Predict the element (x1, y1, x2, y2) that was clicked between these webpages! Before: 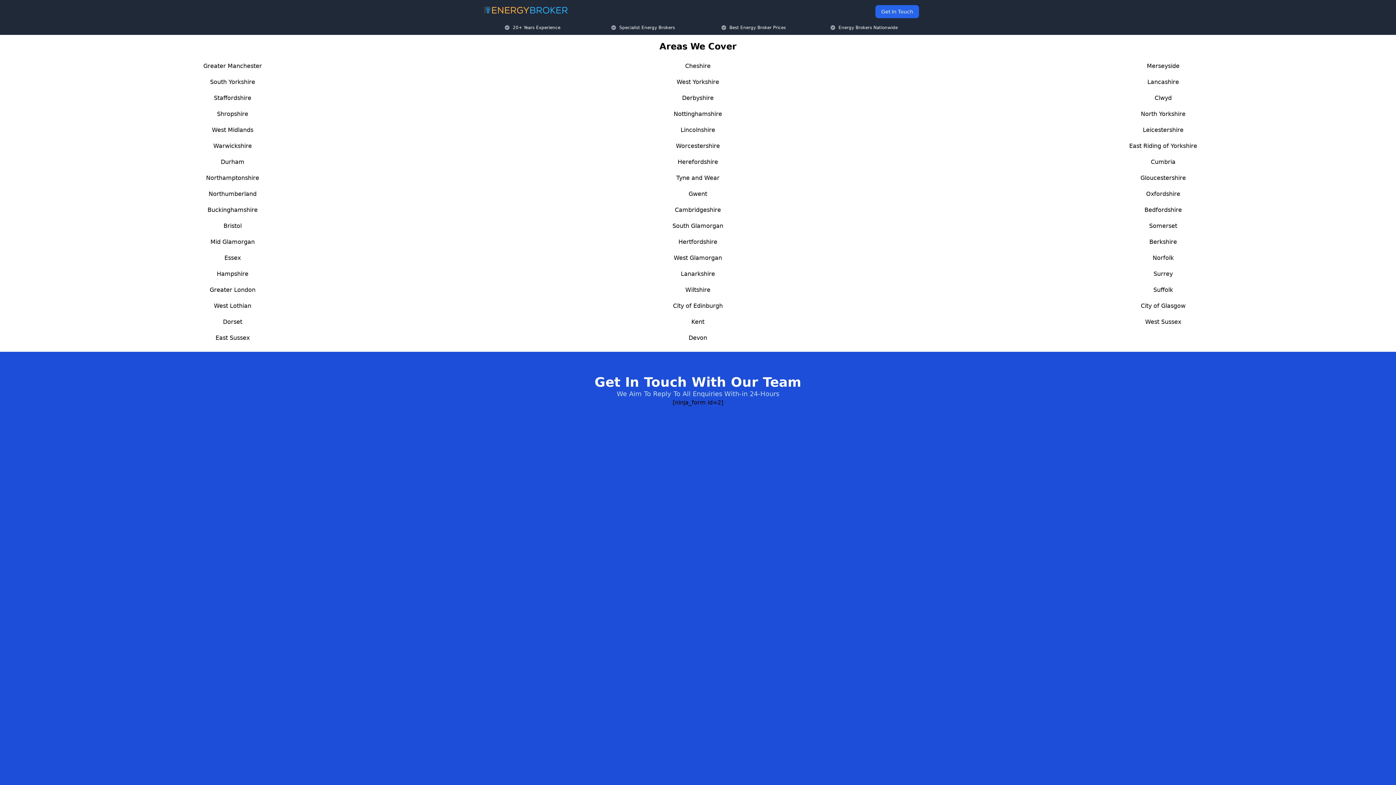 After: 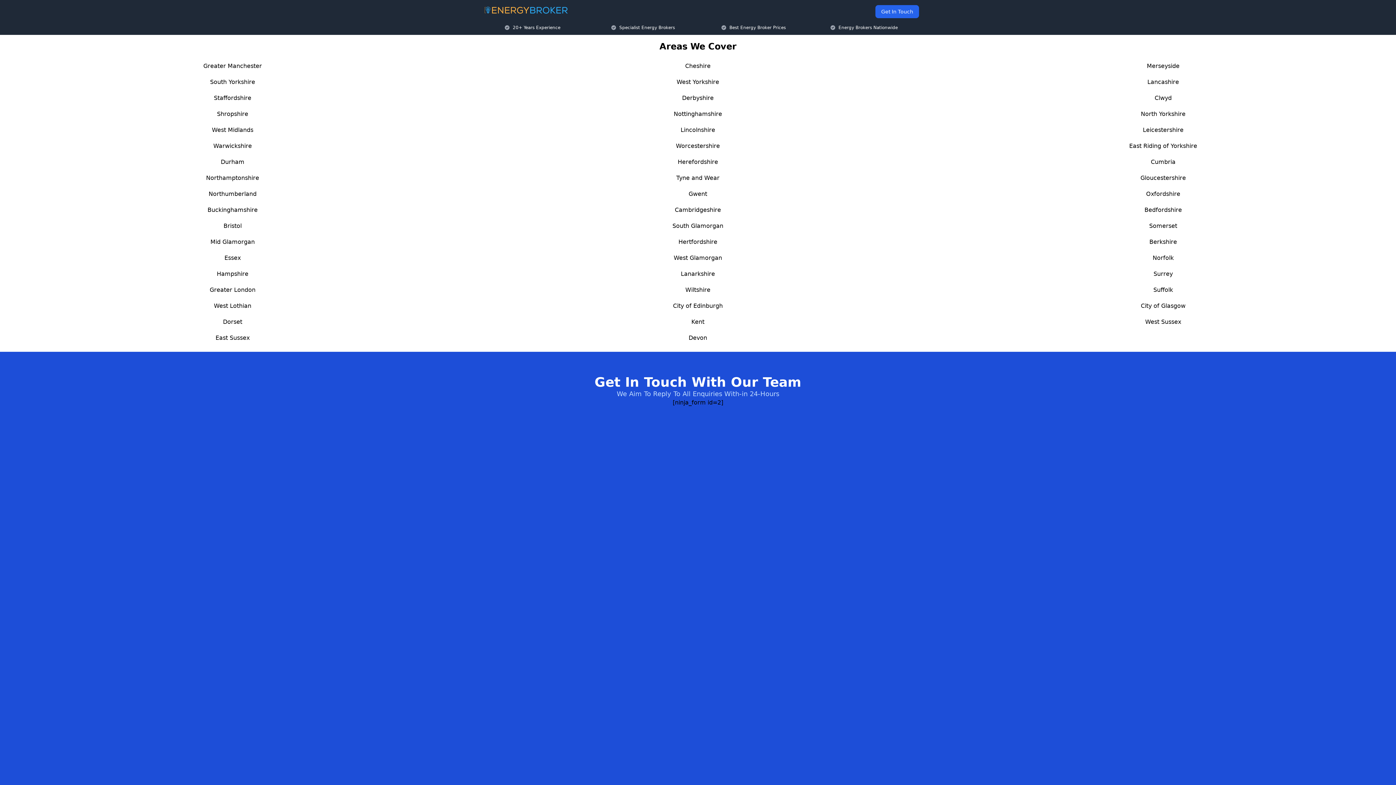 Action: label: Herefordshire bbox: (677, 158, 718, 165)